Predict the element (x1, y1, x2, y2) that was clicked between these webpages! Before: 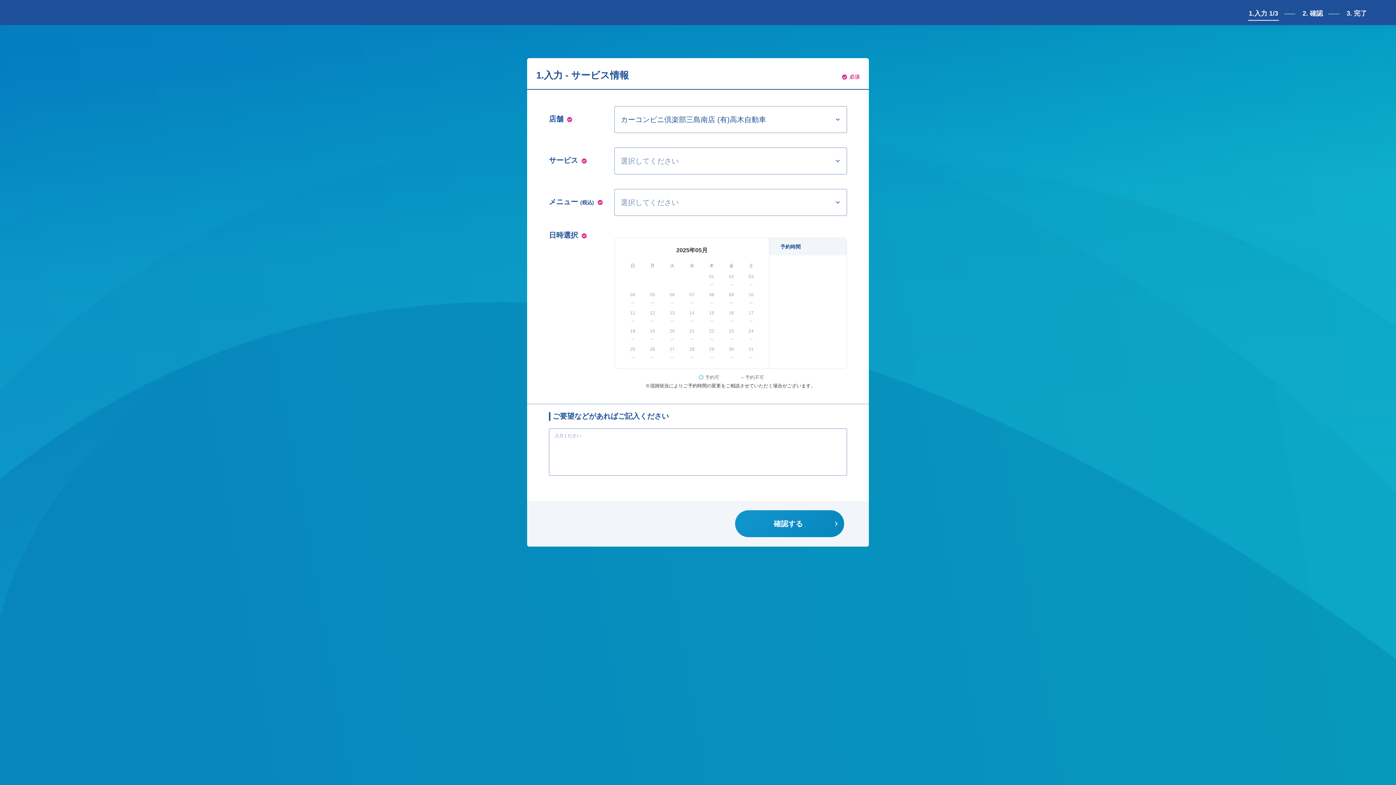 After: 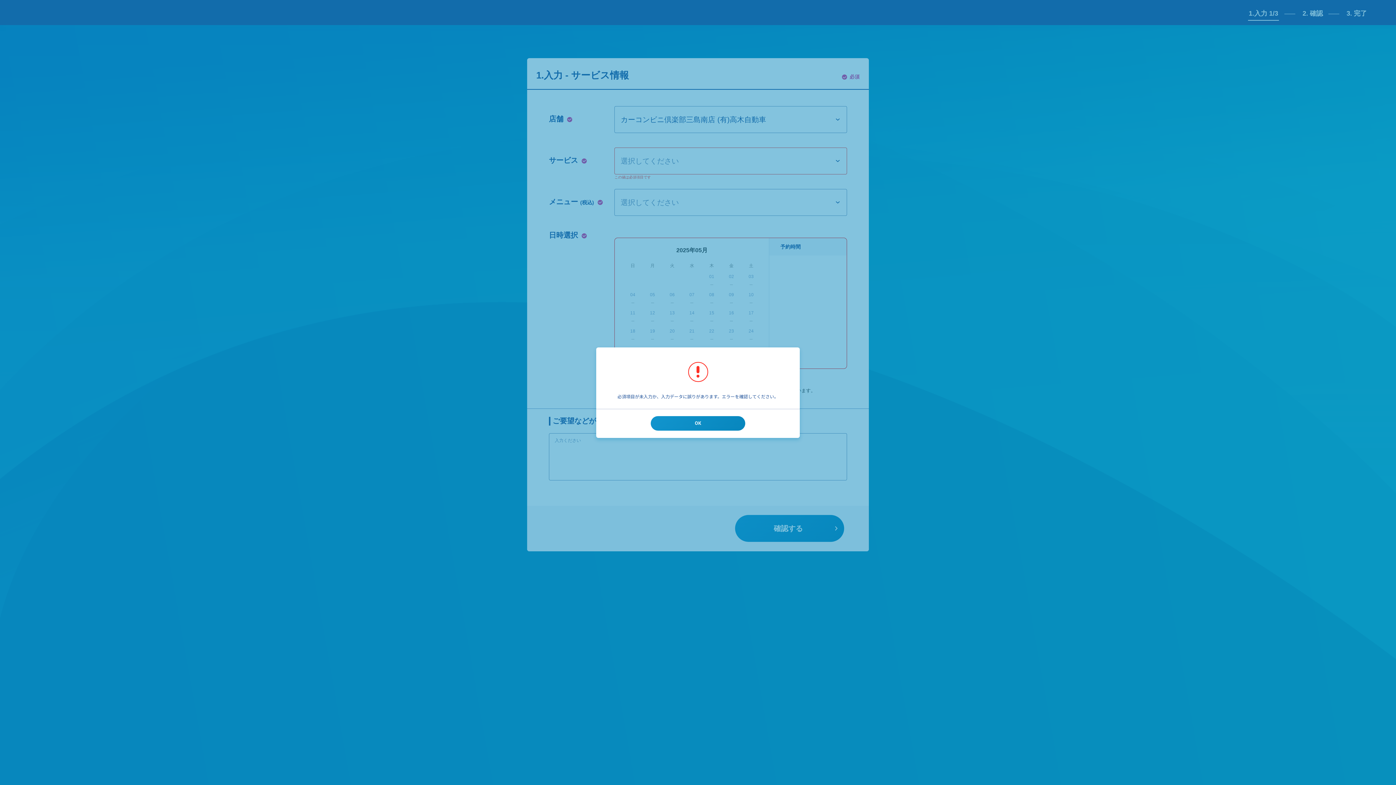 Action: label: 確認する bbox: (735, 510, 844, 537)